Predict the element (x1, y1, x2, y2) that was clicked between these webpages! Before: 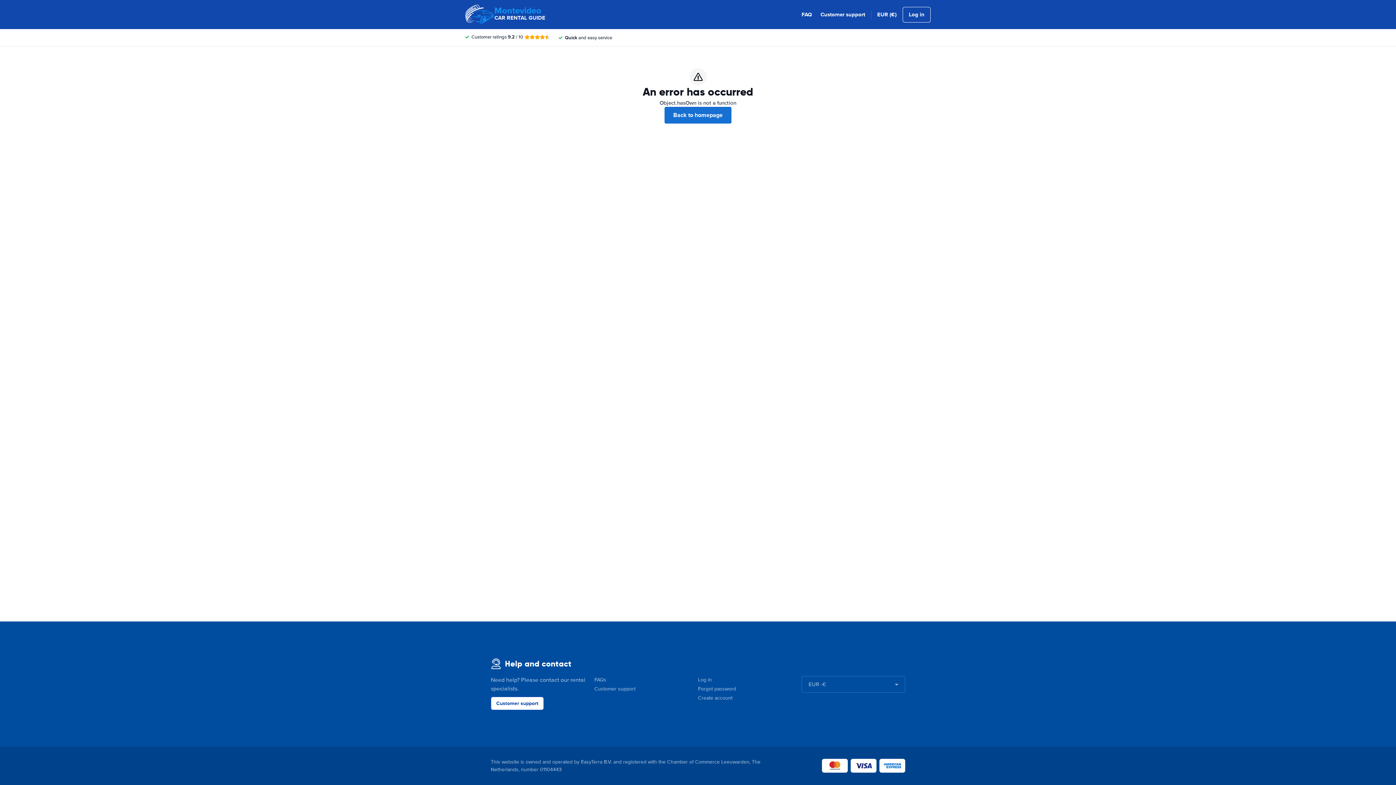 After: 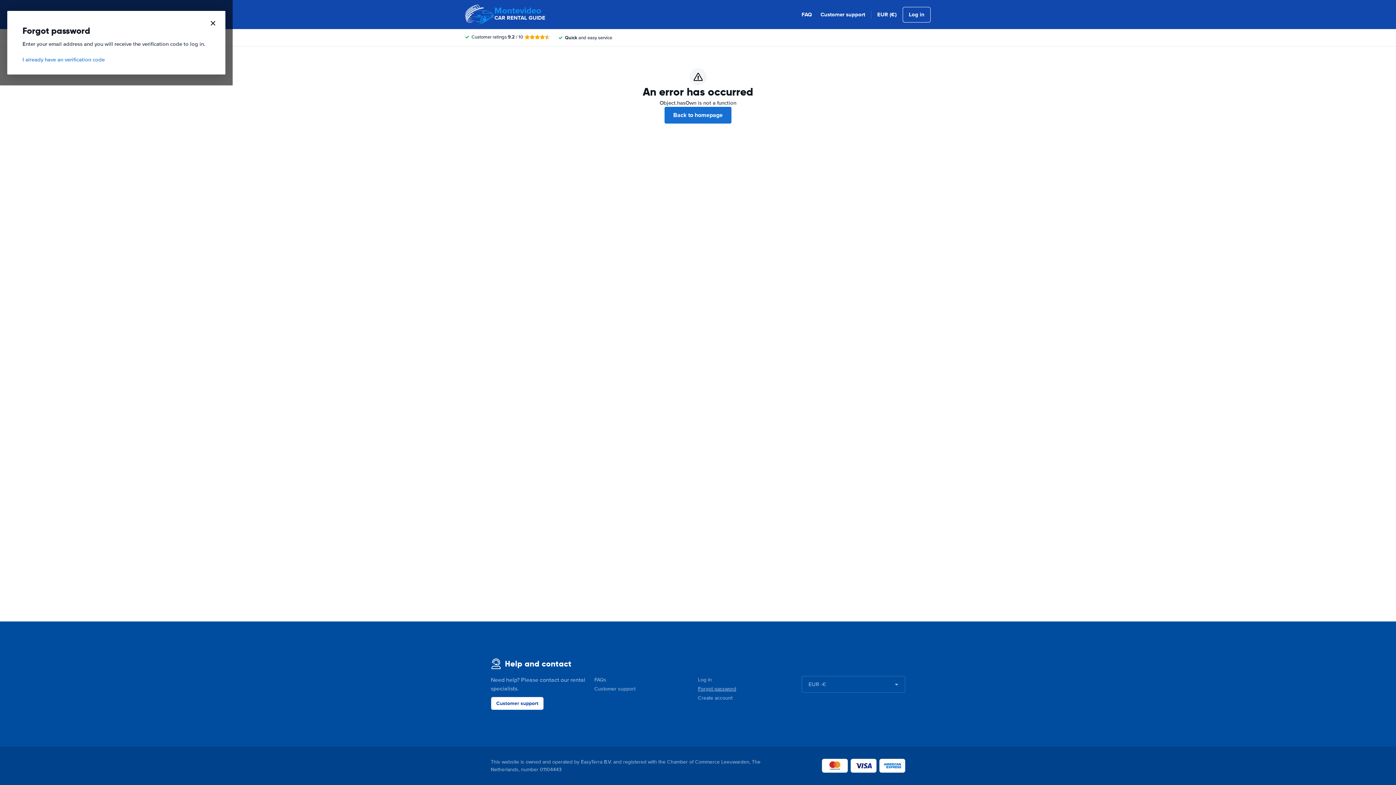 Action: label: Forgot password bbox: (698, 686, 736, 692)